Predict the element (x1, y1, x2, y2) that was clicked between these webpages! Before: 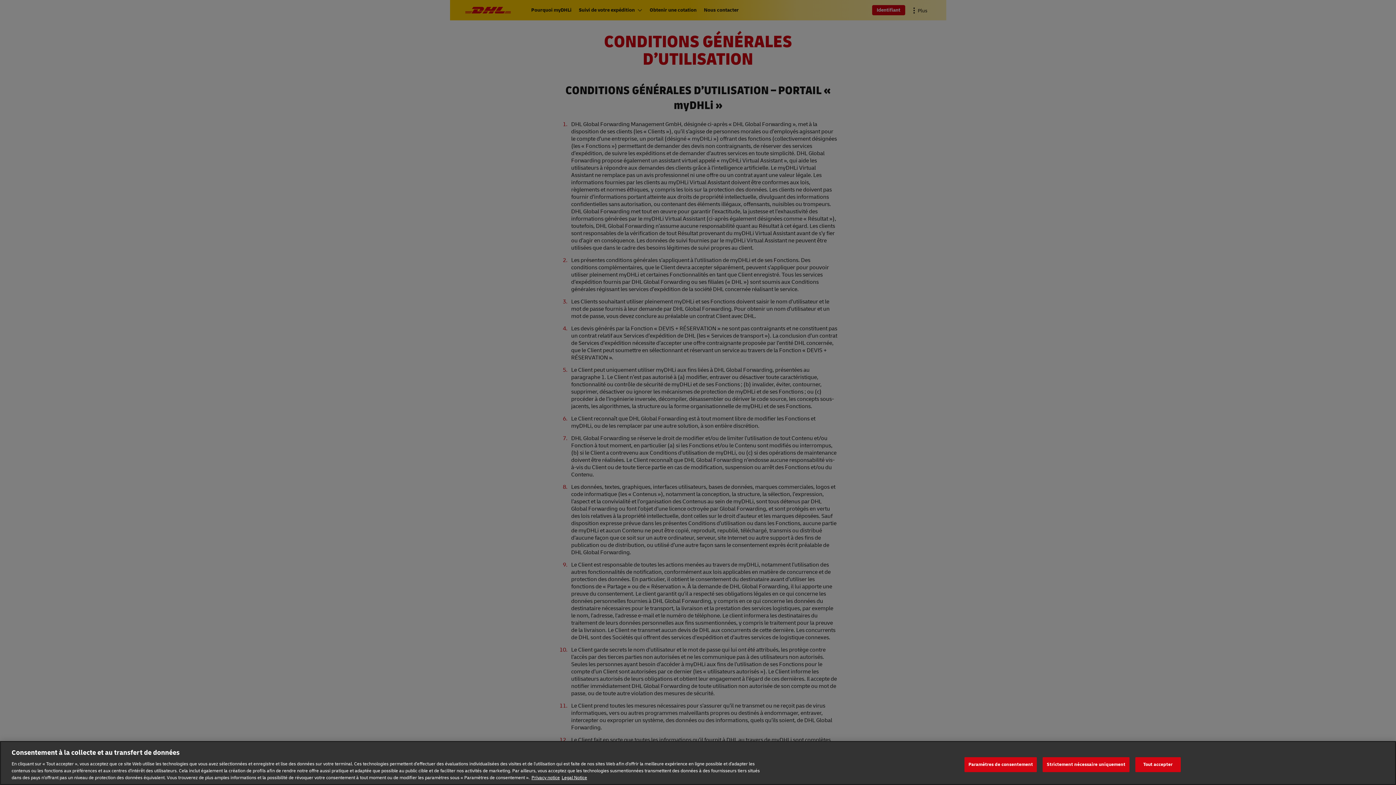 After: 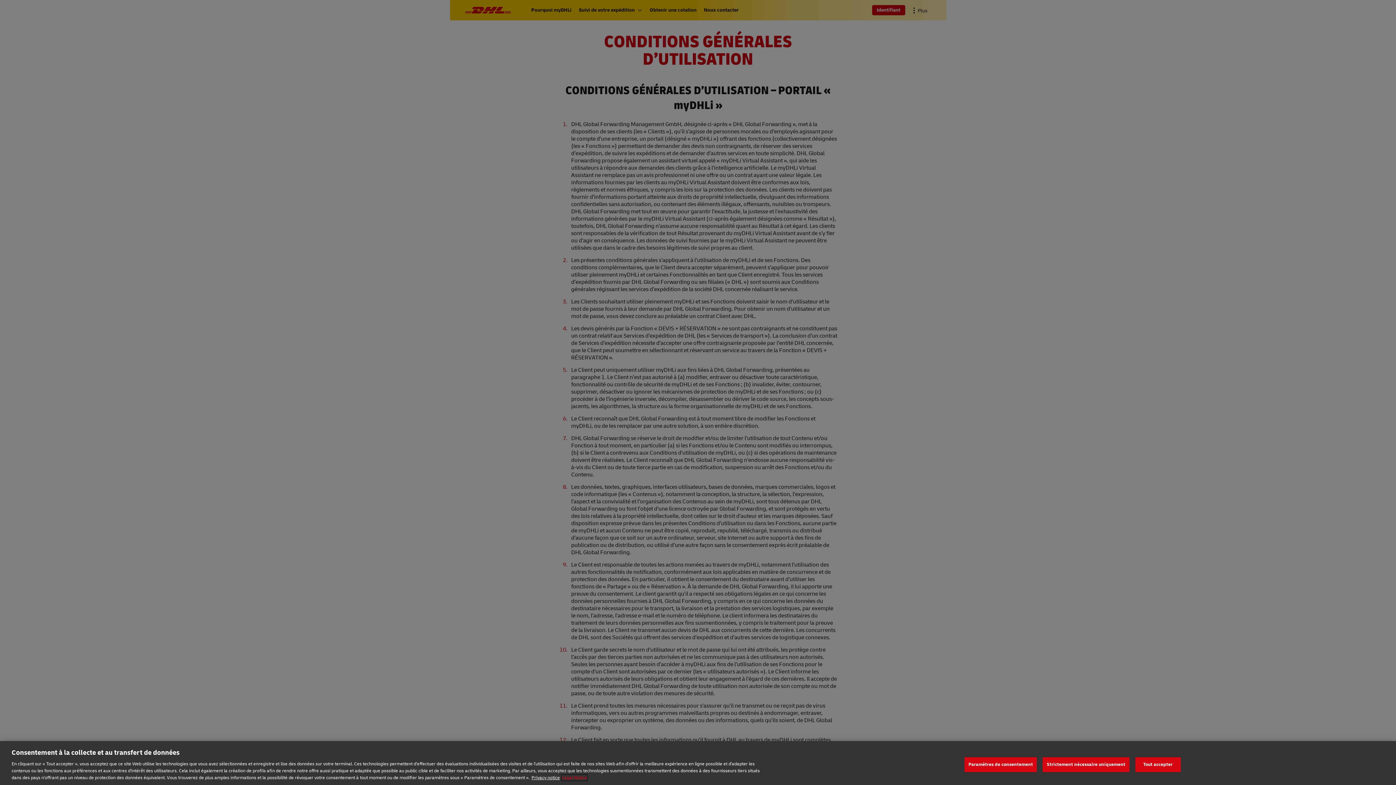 Action: bbox: (561, 775, 587, 781) label: Information légale, s'ouvre dans un nouvel onglet